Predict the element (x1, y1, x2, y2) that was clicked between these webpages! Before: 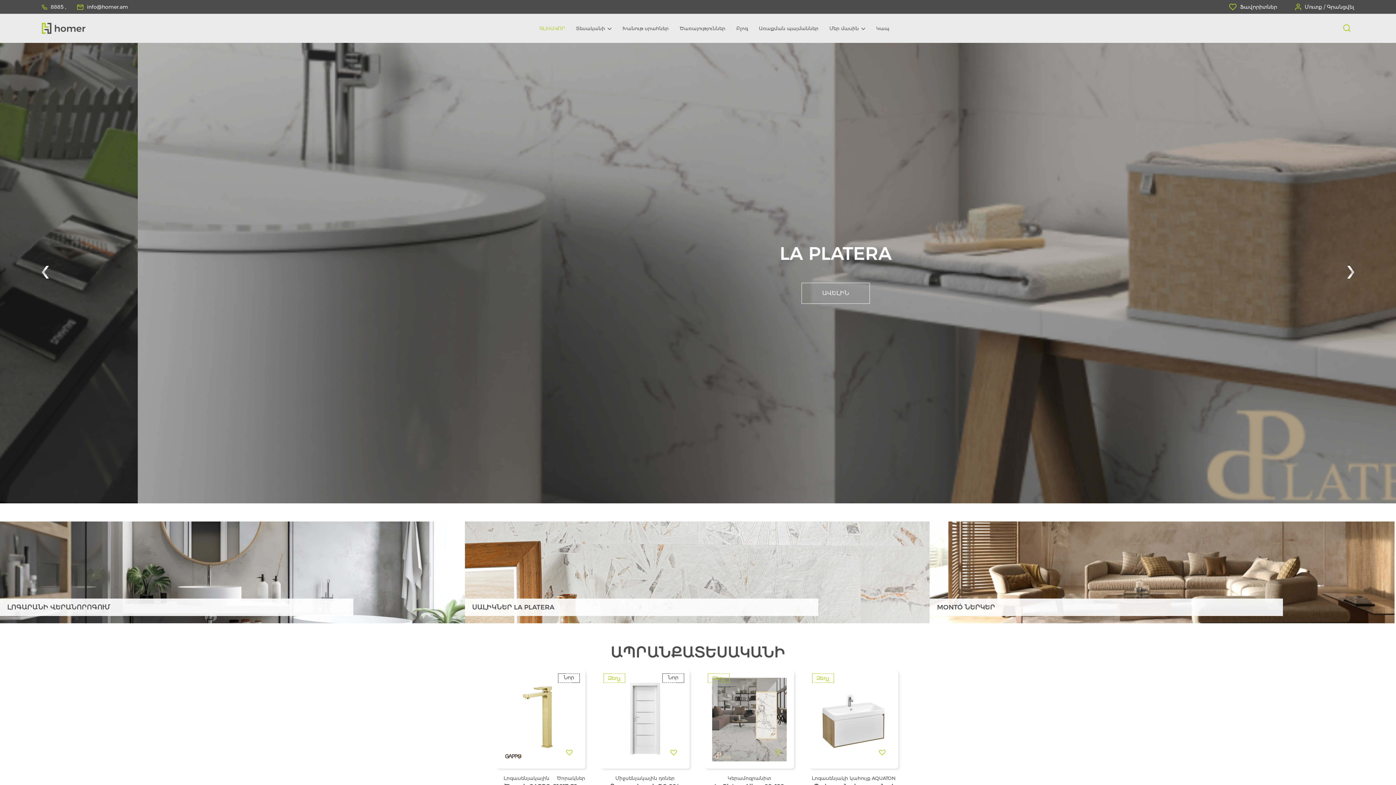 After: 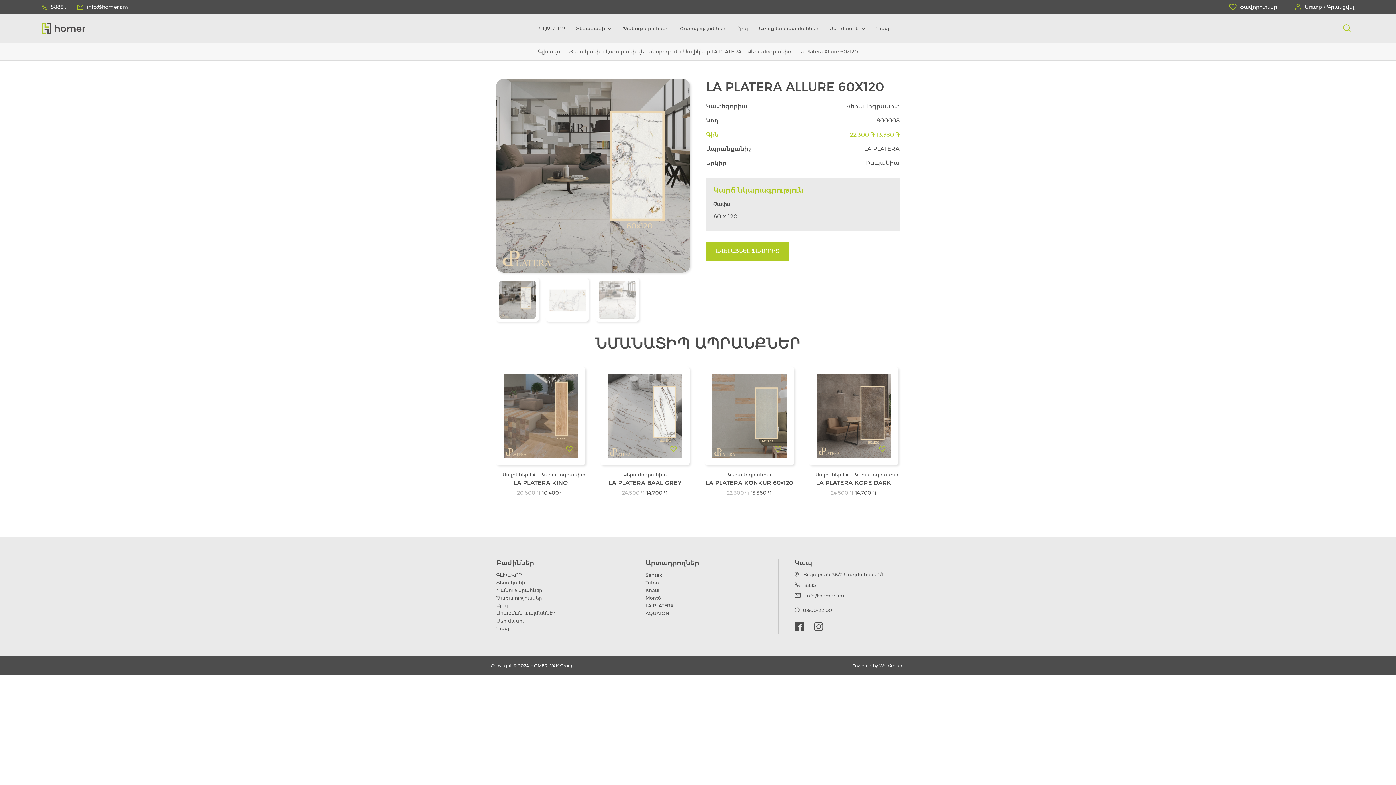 Action: label: Զեղչ bbox: (712, 678, 786, 761)